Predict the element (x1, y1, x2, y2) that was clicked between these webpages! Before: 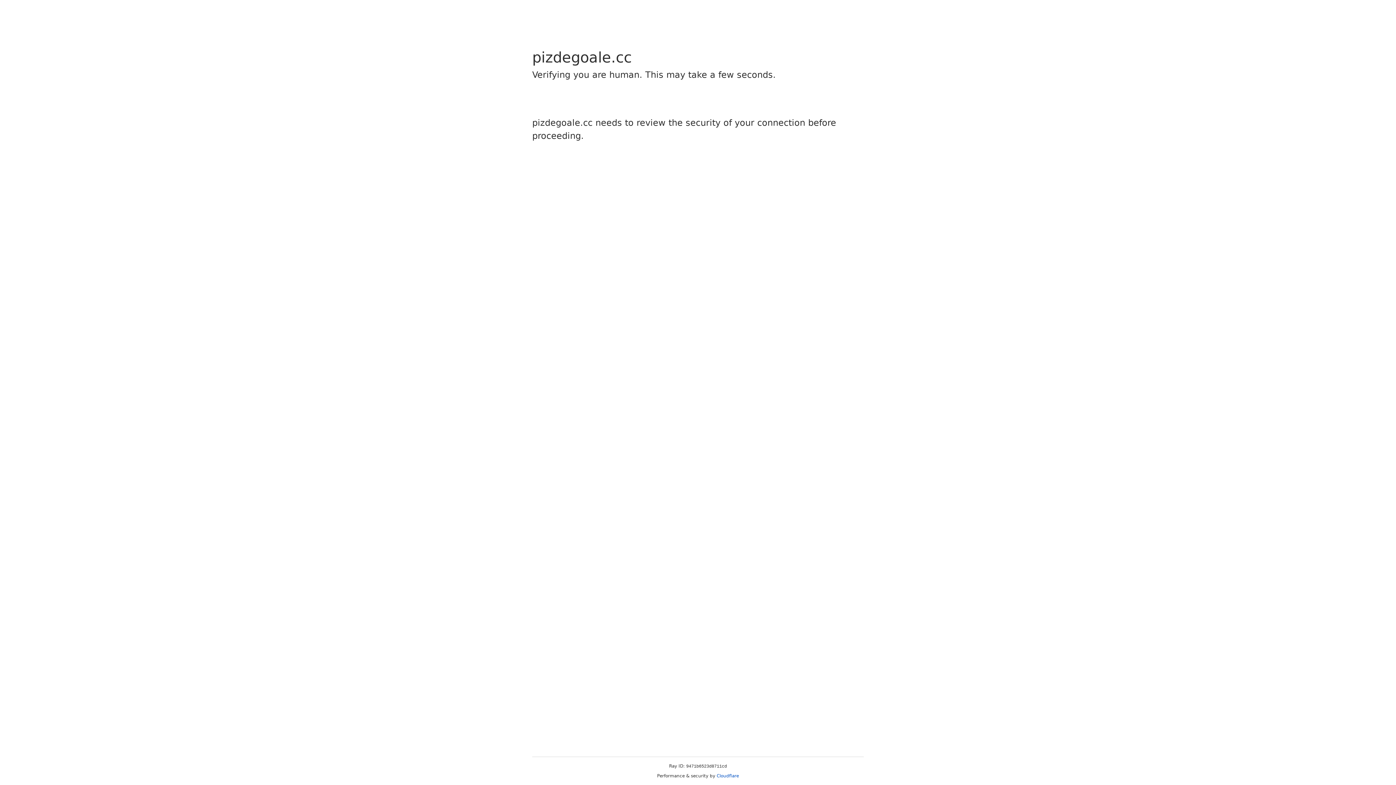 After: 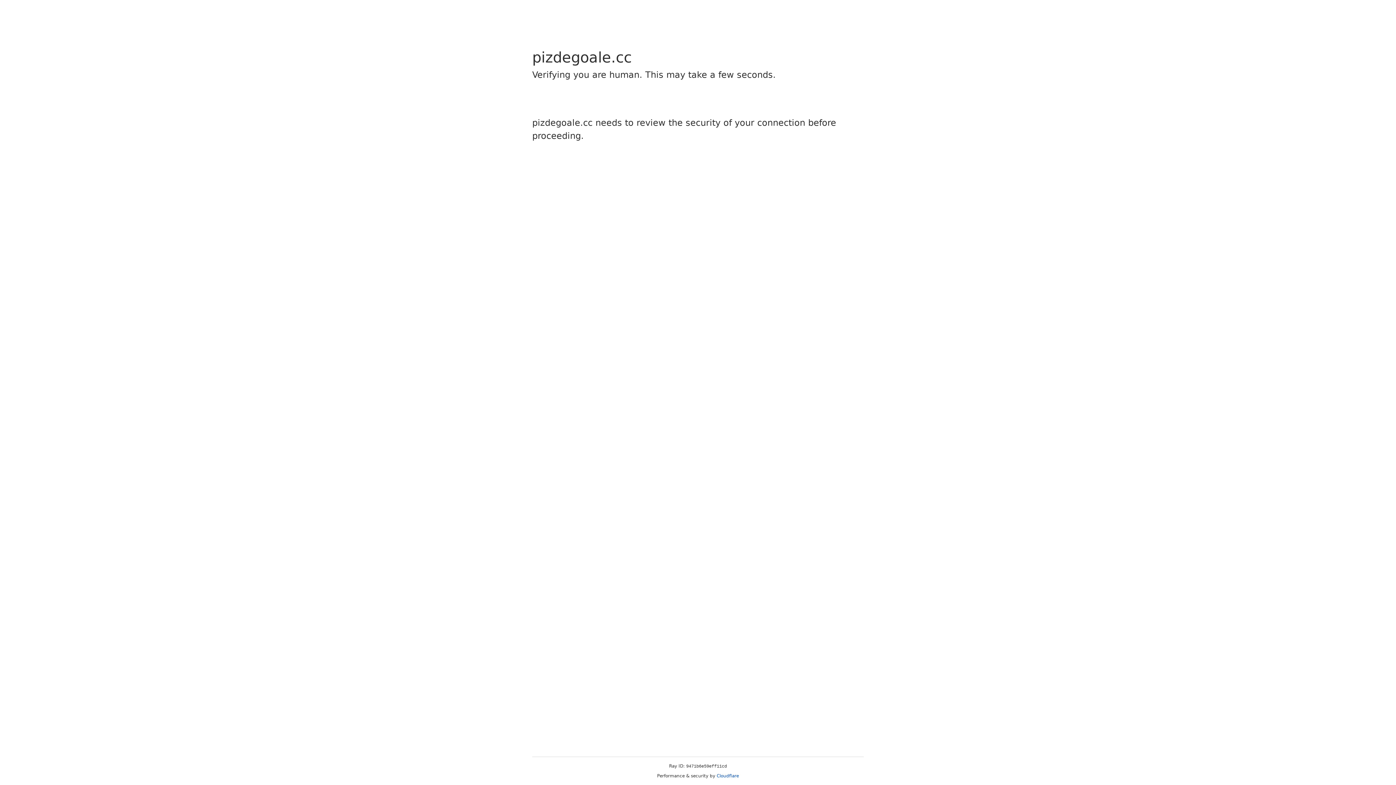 Action: label: Cloudflare bbox: (716, 773, 739, 778)